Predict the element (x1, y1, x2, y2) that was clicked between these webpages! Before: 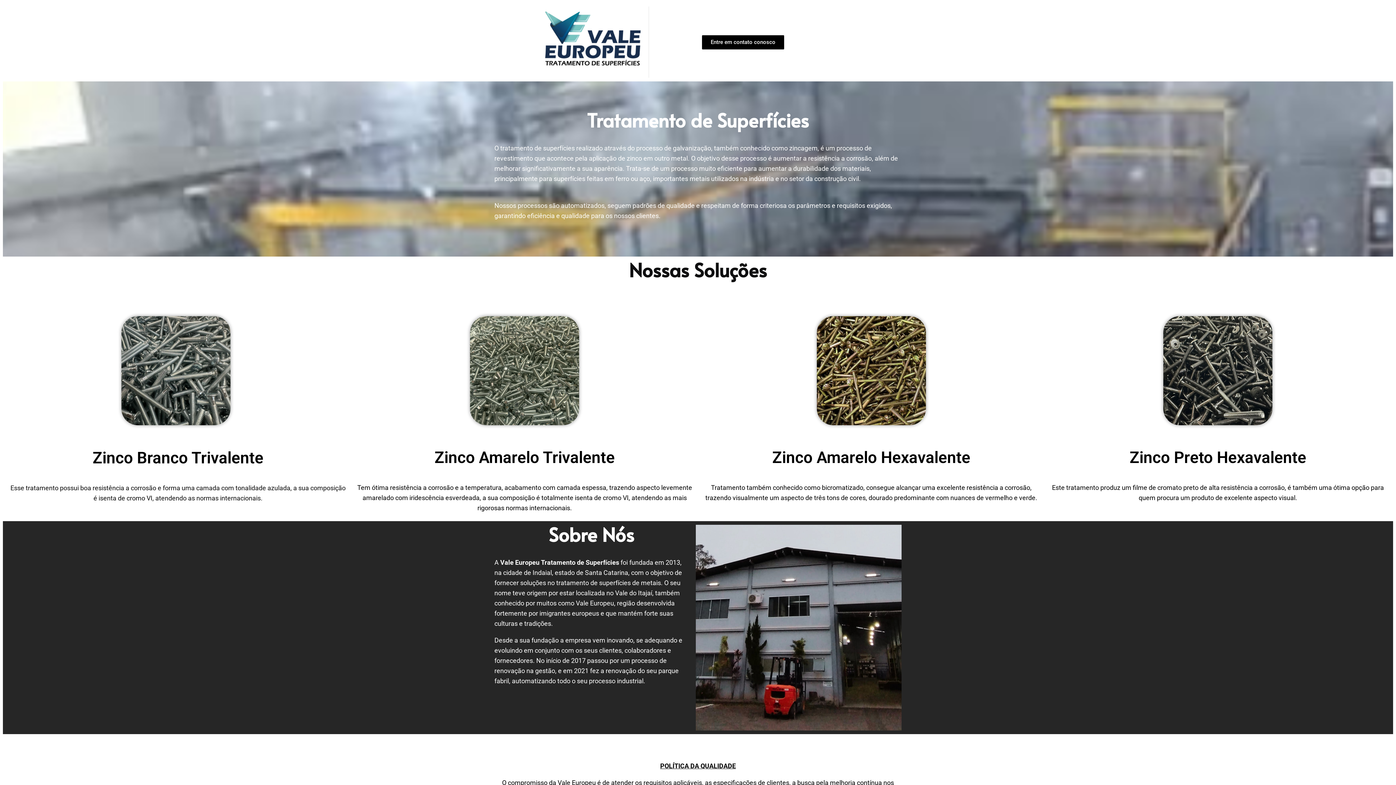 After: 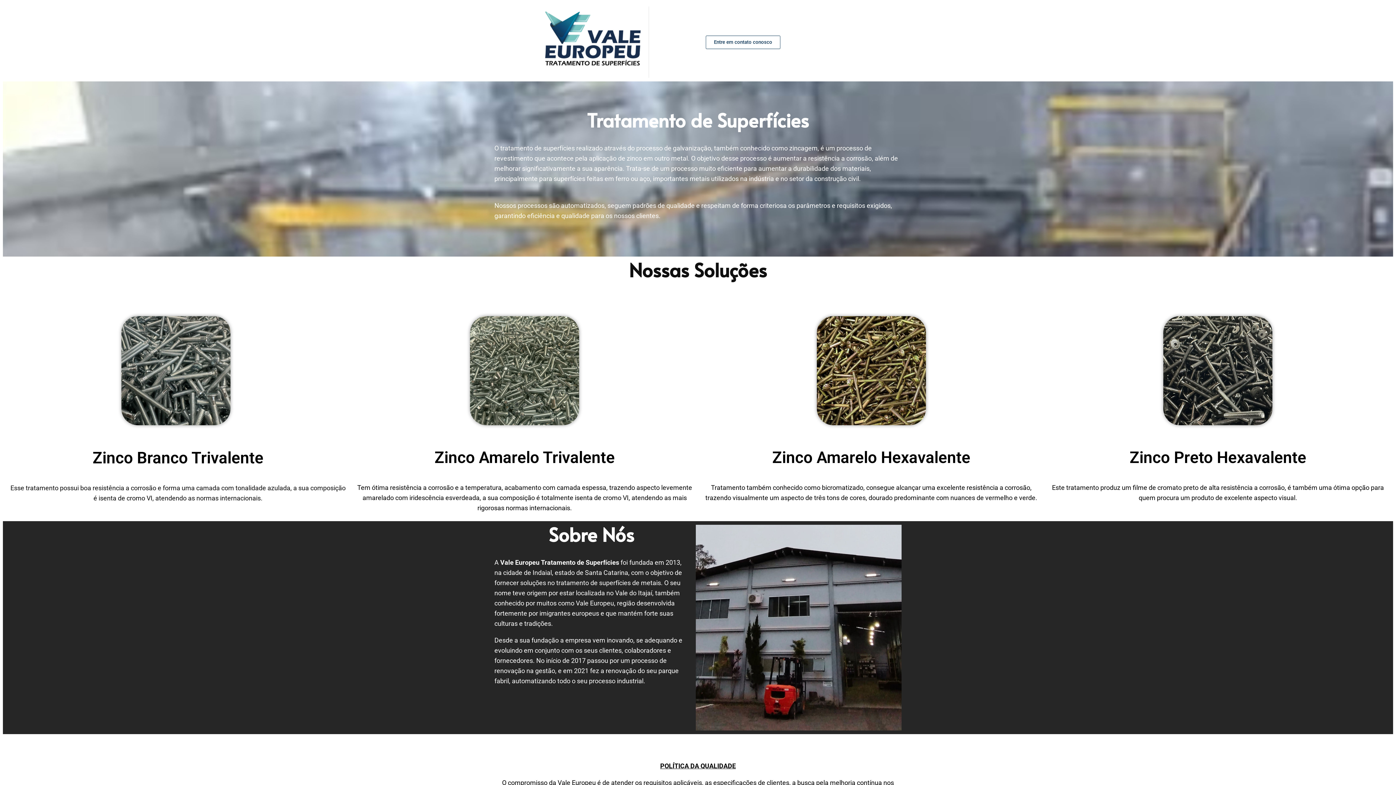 Action: bbox: (701, 34, 784, 49) label: Entre em contato conosco